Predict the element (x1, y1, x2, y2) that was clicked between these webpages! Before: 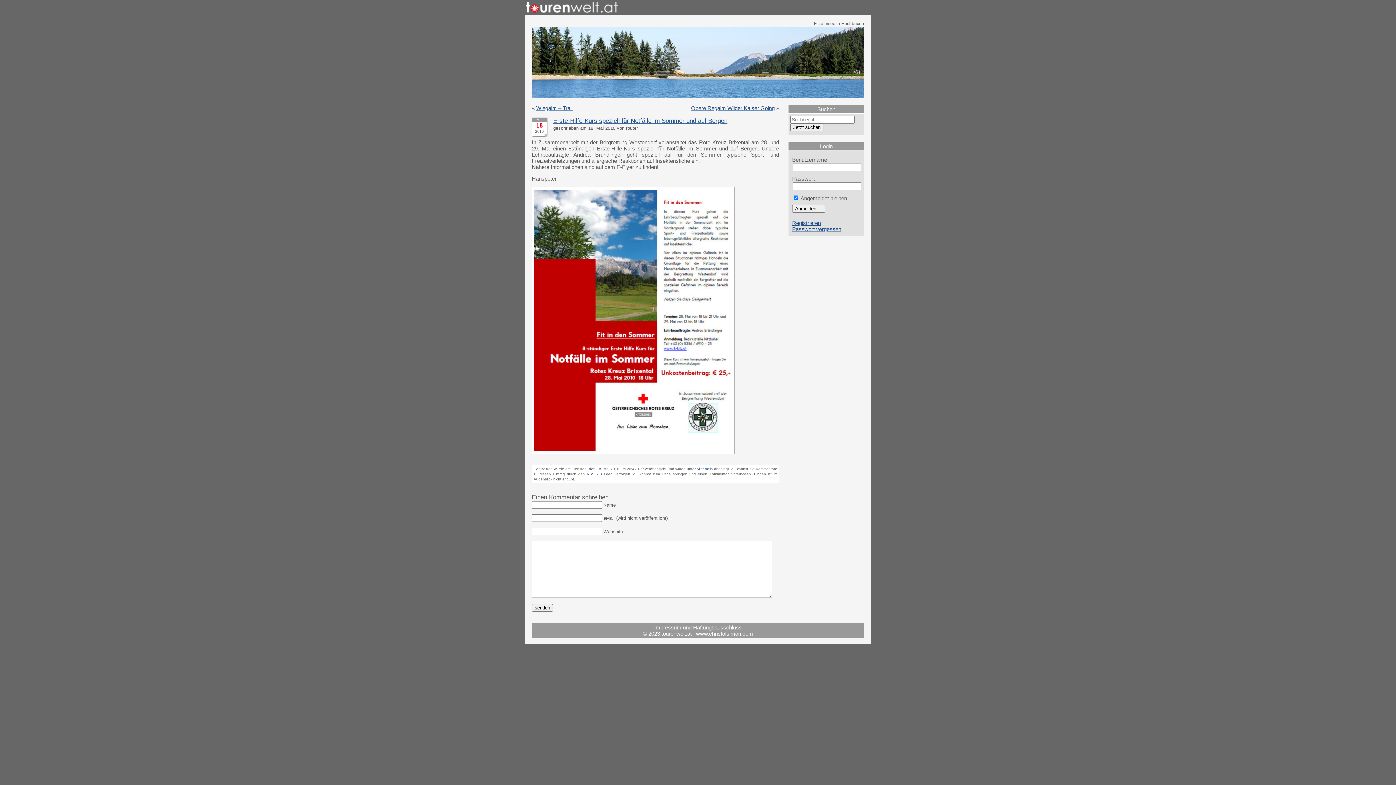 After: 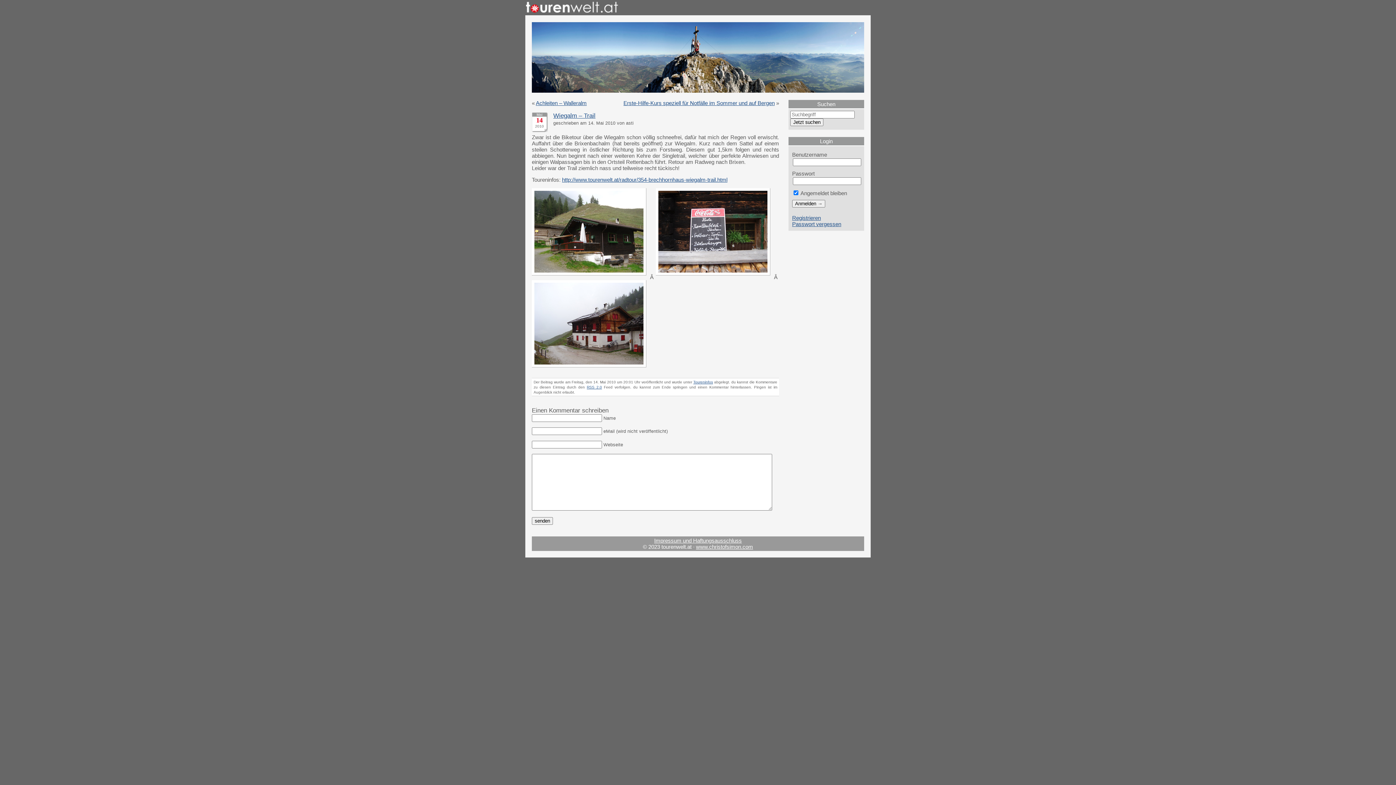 Action: bbox: (536, 105, 572, 111) label: Wiegalm – Trail